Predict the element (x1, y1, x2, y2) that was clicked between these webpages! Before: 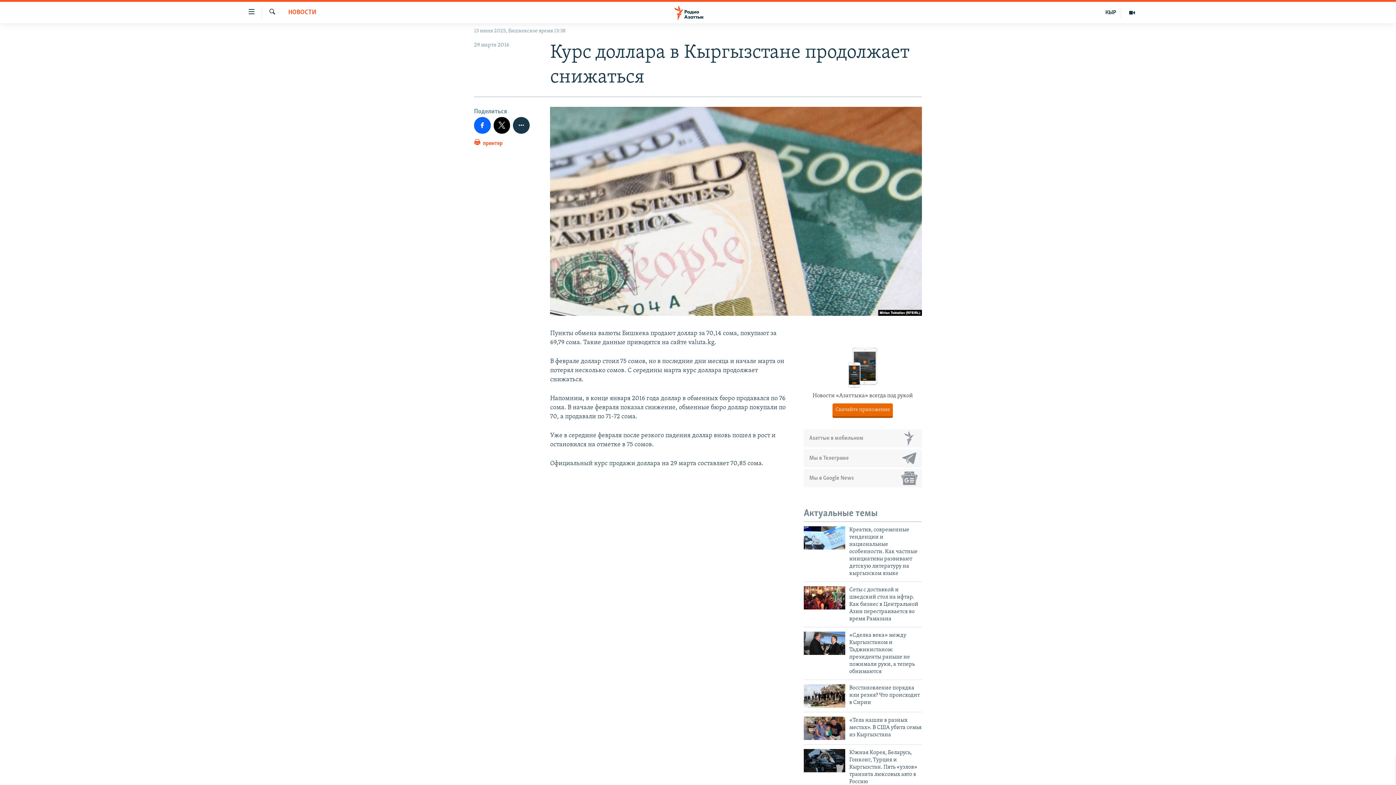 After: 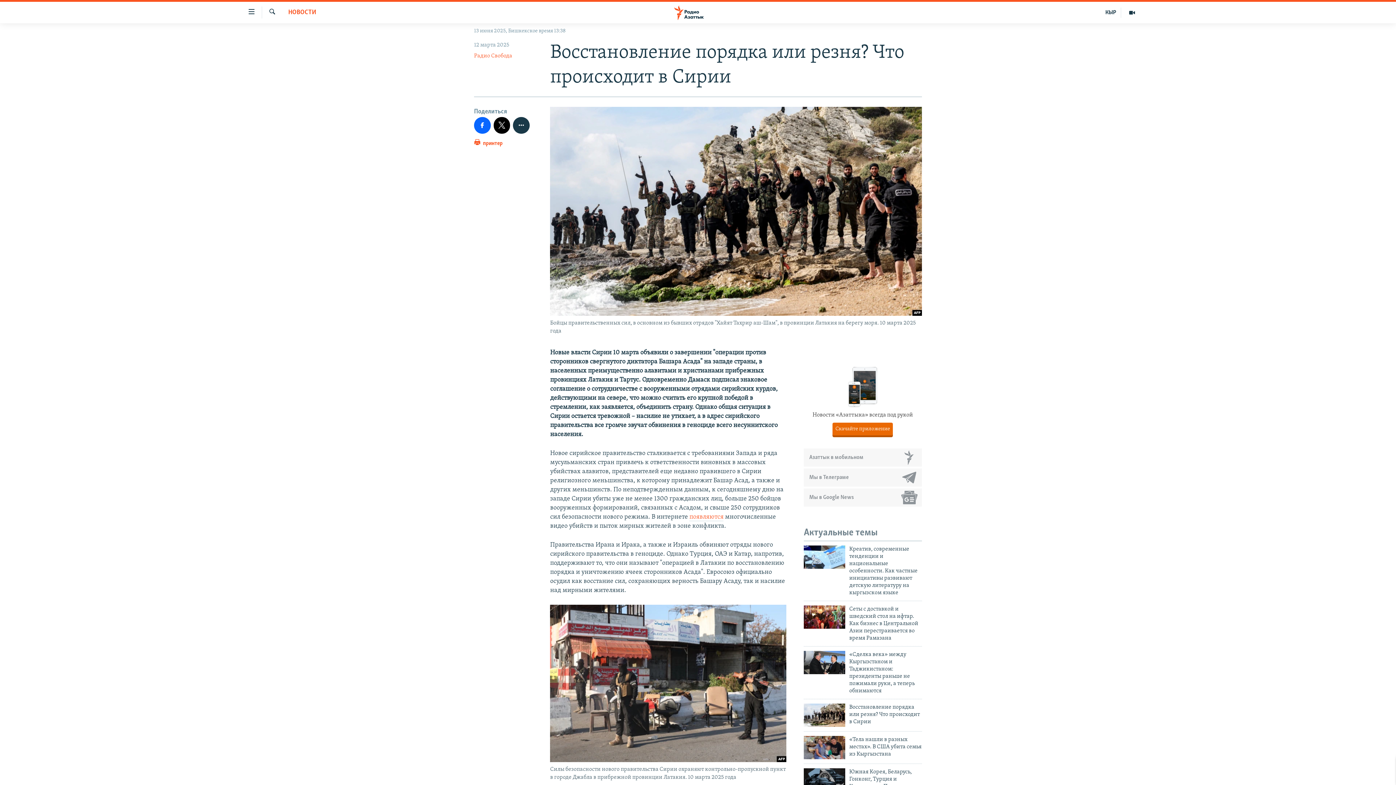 Action: bbox: (804, 684, 845, 707)